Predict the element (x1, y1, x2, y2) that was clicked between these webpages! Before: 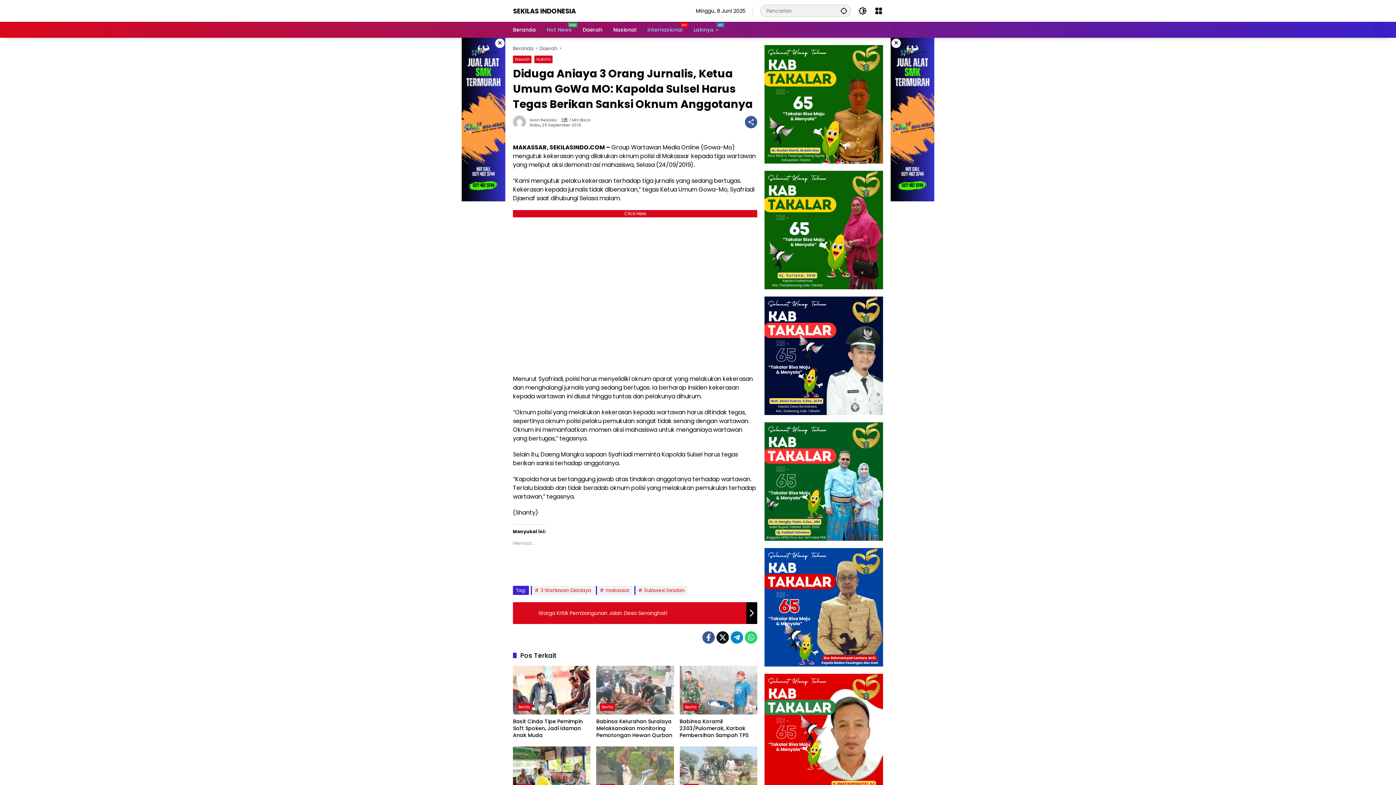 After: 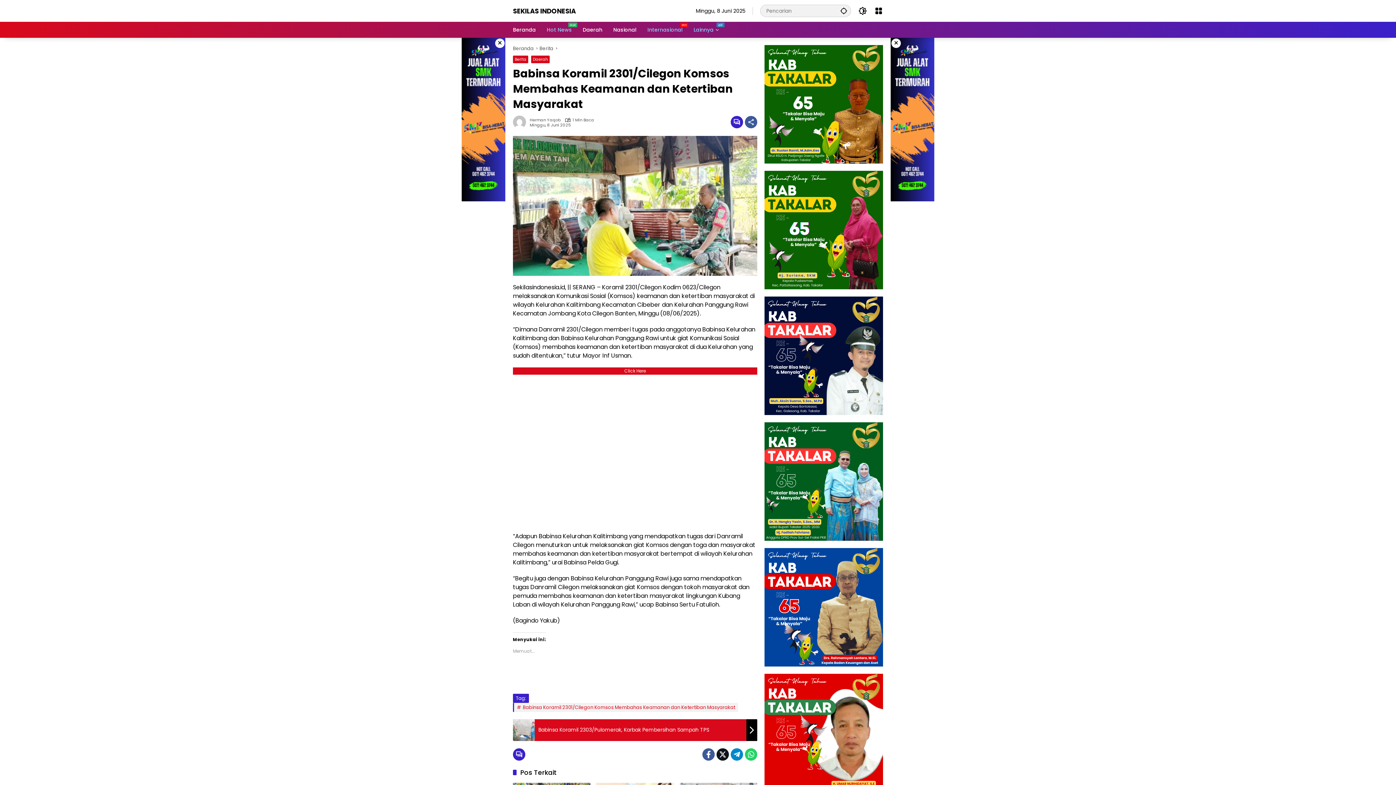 Action: bbox: (513, 746, 590, 795)